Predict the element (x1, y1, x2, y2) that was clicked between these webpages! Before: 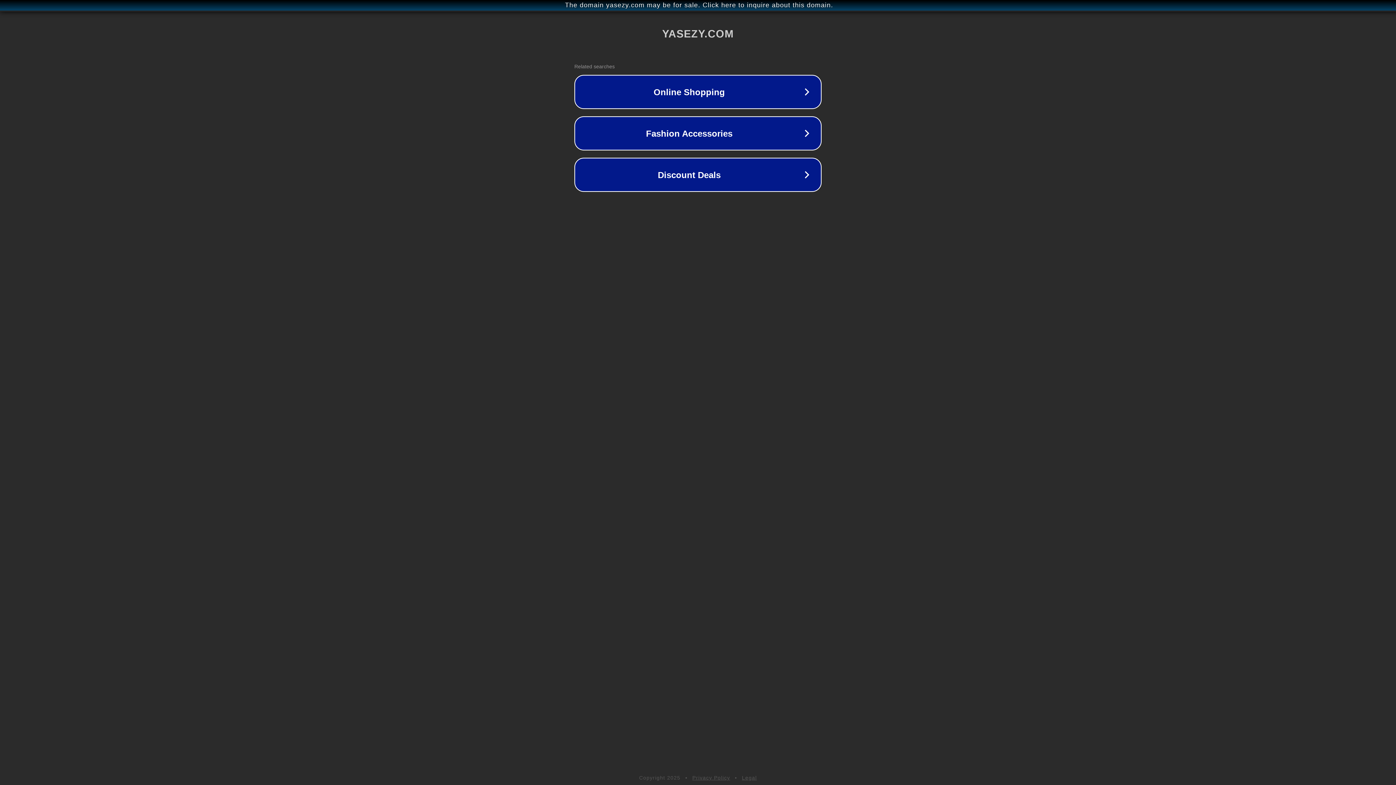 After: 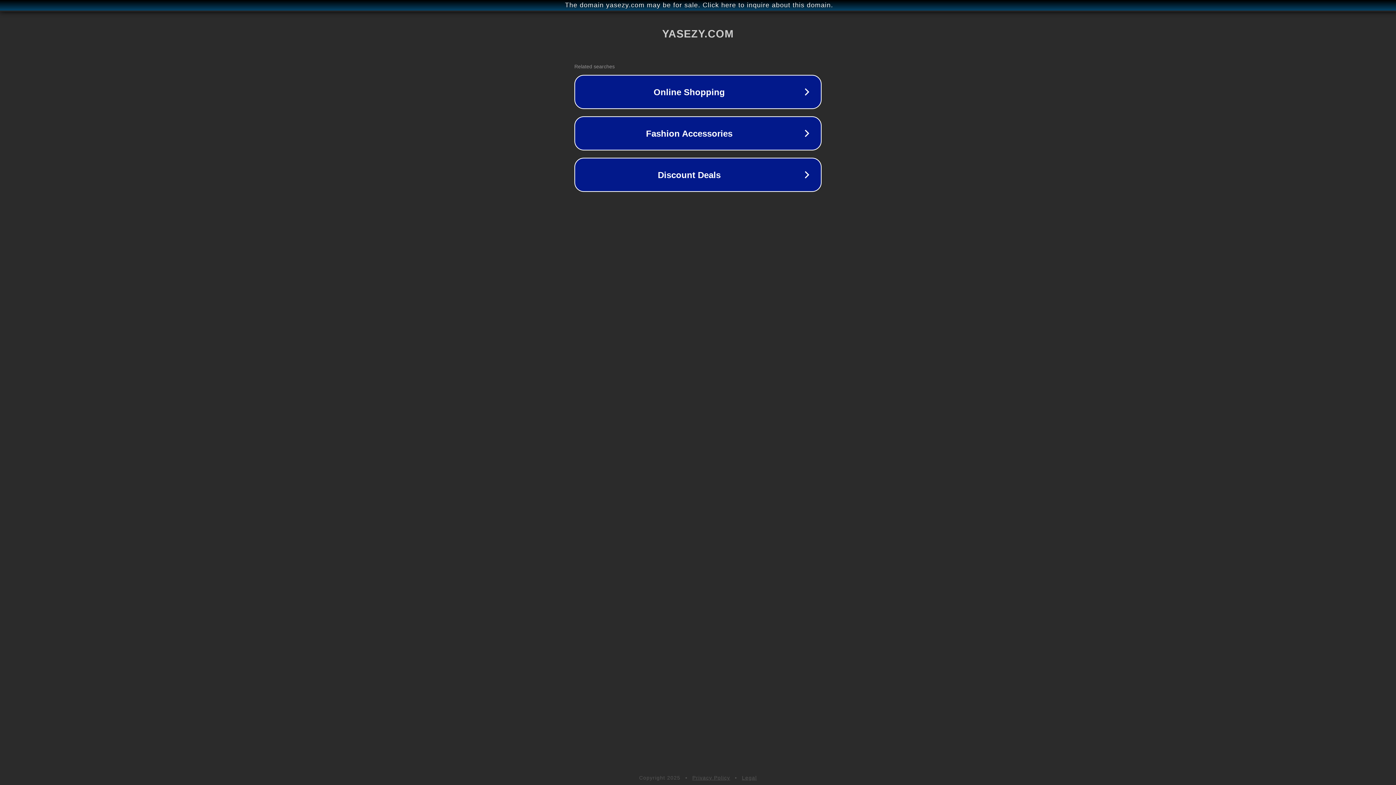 Action: bbox: (692, 775, 730, 781) label: Privacy Policy